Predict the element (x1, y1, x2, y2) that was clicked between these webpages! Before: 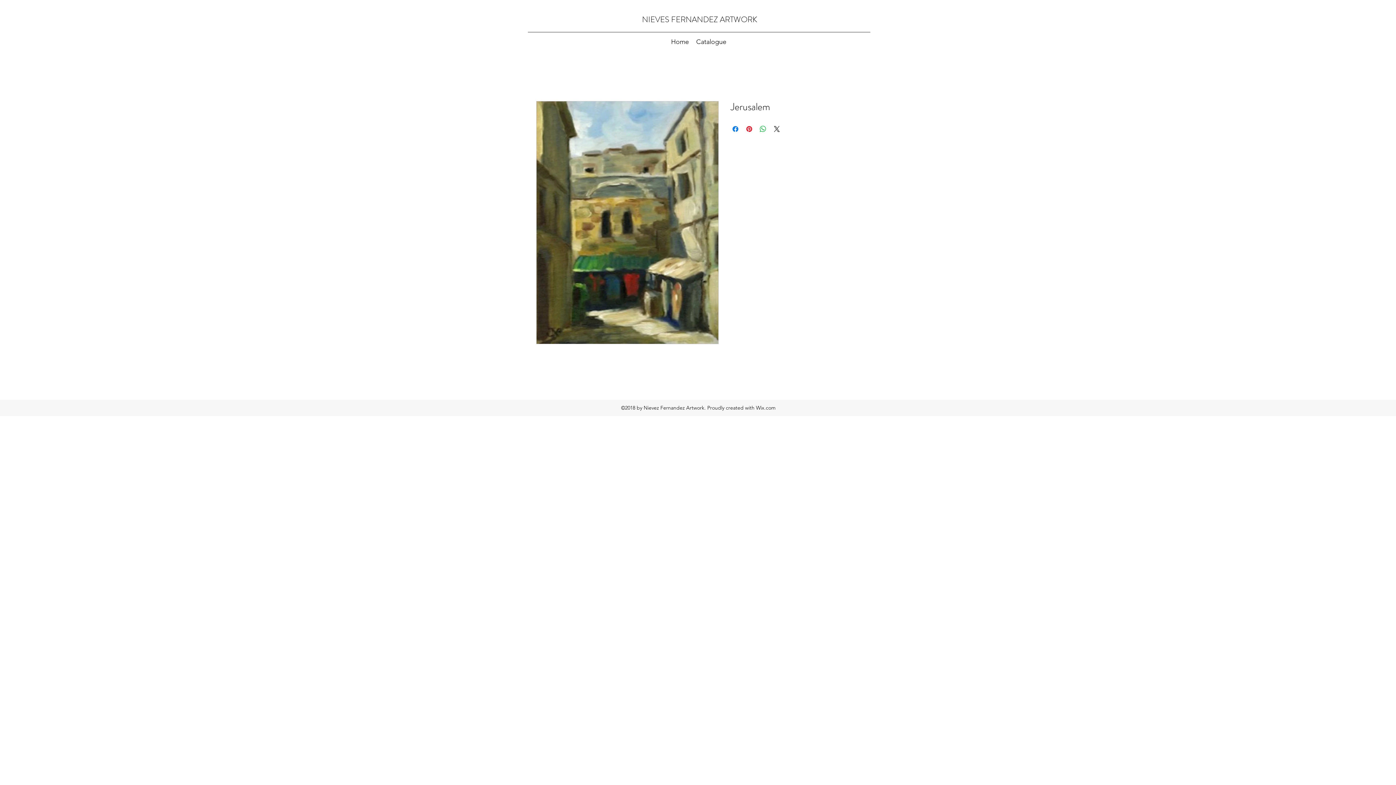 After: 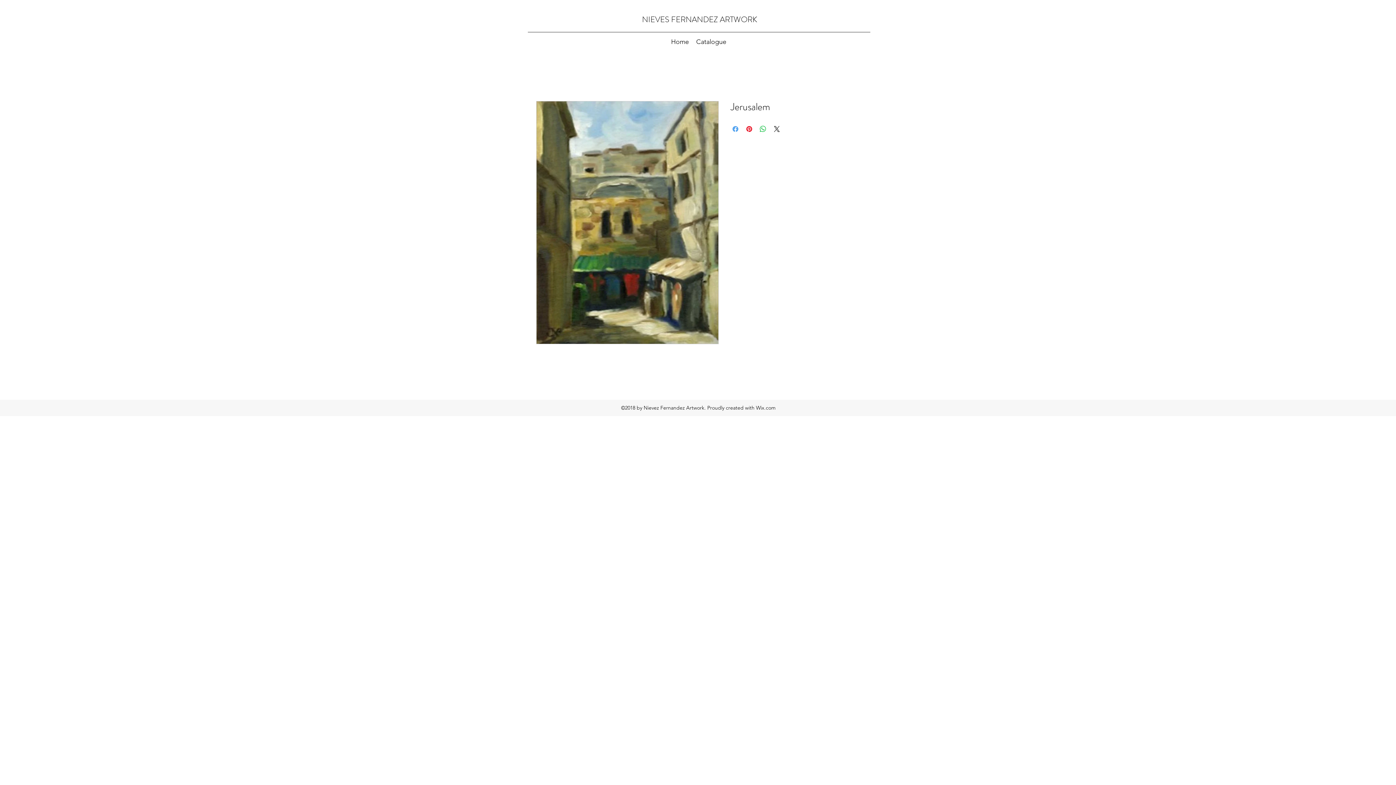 Action: label: Share on Facebook bbox: (731, 124, 740, 133)